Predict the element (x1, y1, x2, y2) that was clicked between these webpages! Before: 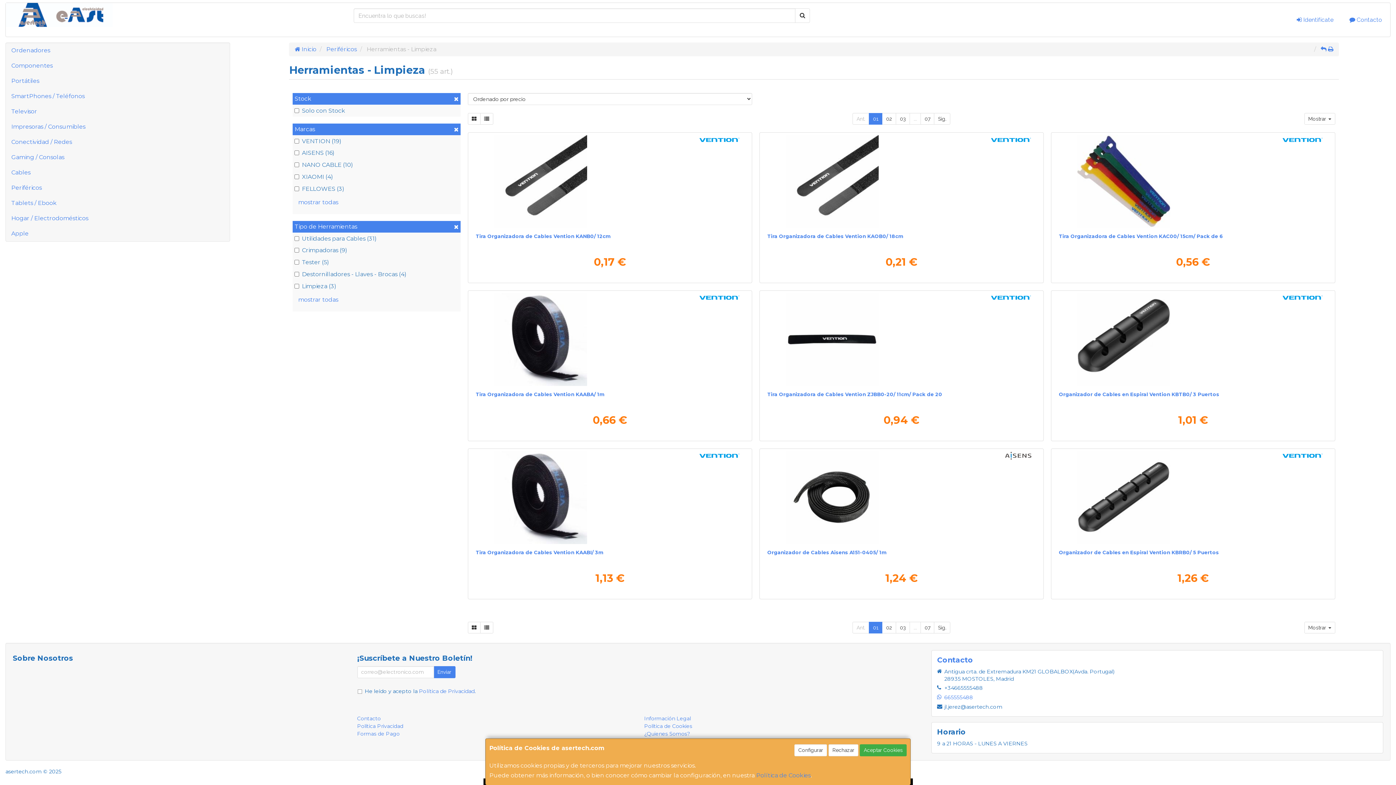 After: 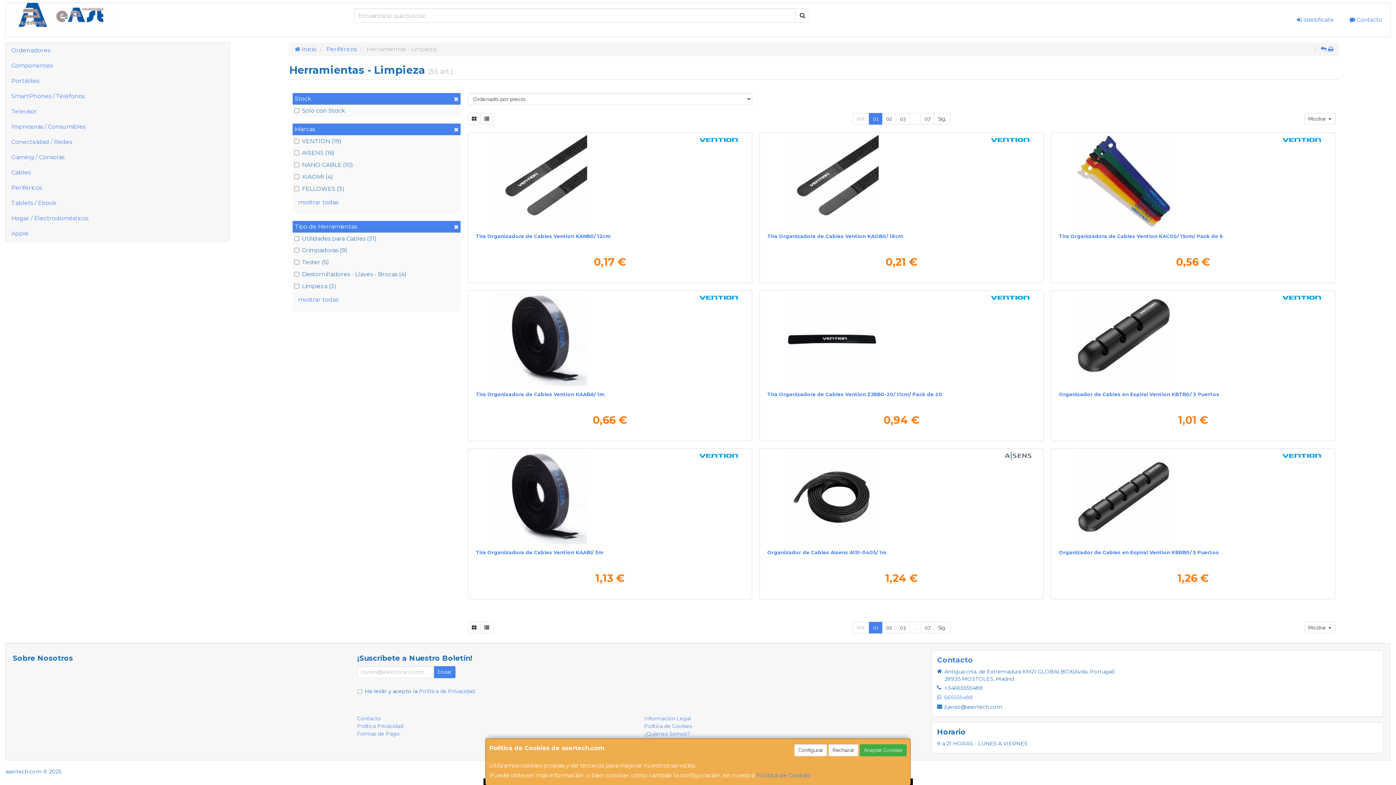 Action: label: Ant. bbox: (852, 622, 869, 633)